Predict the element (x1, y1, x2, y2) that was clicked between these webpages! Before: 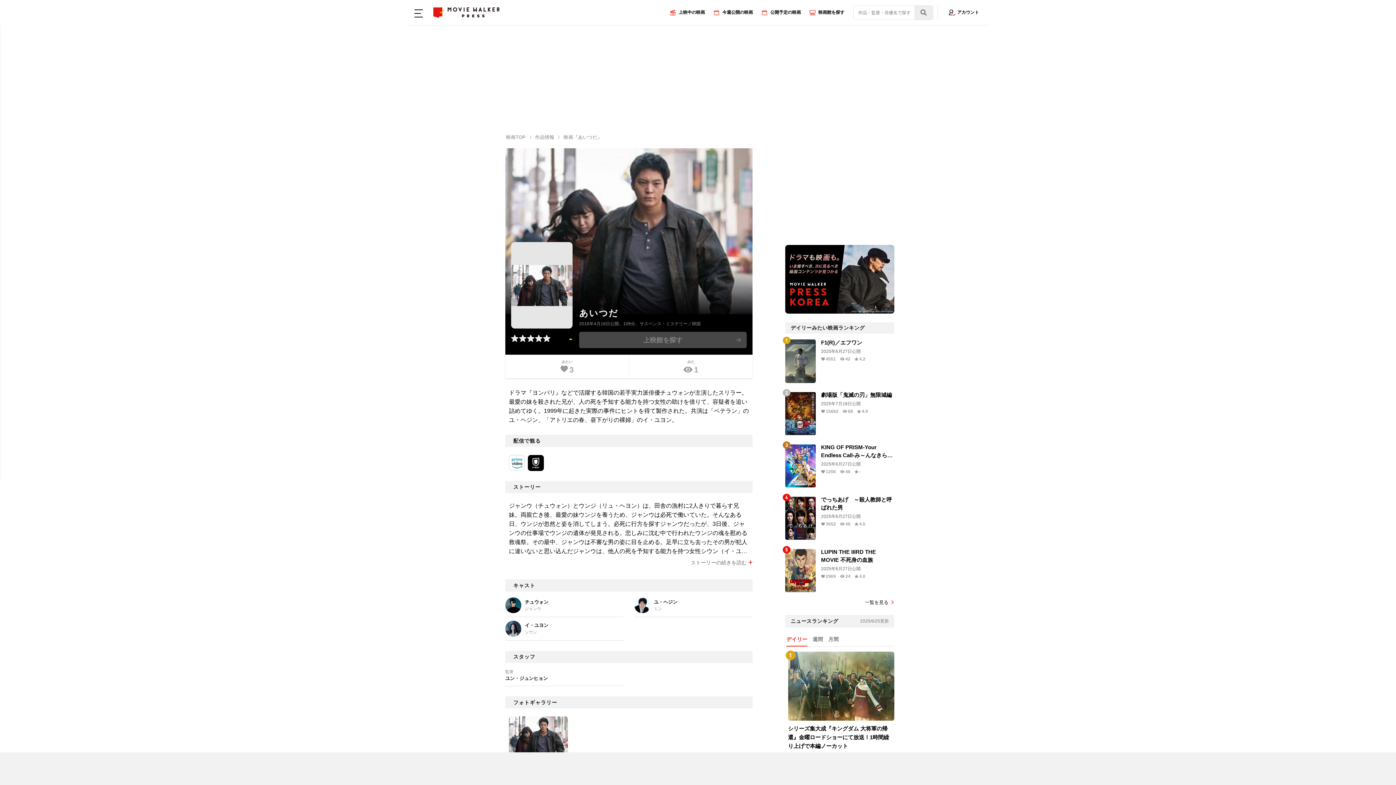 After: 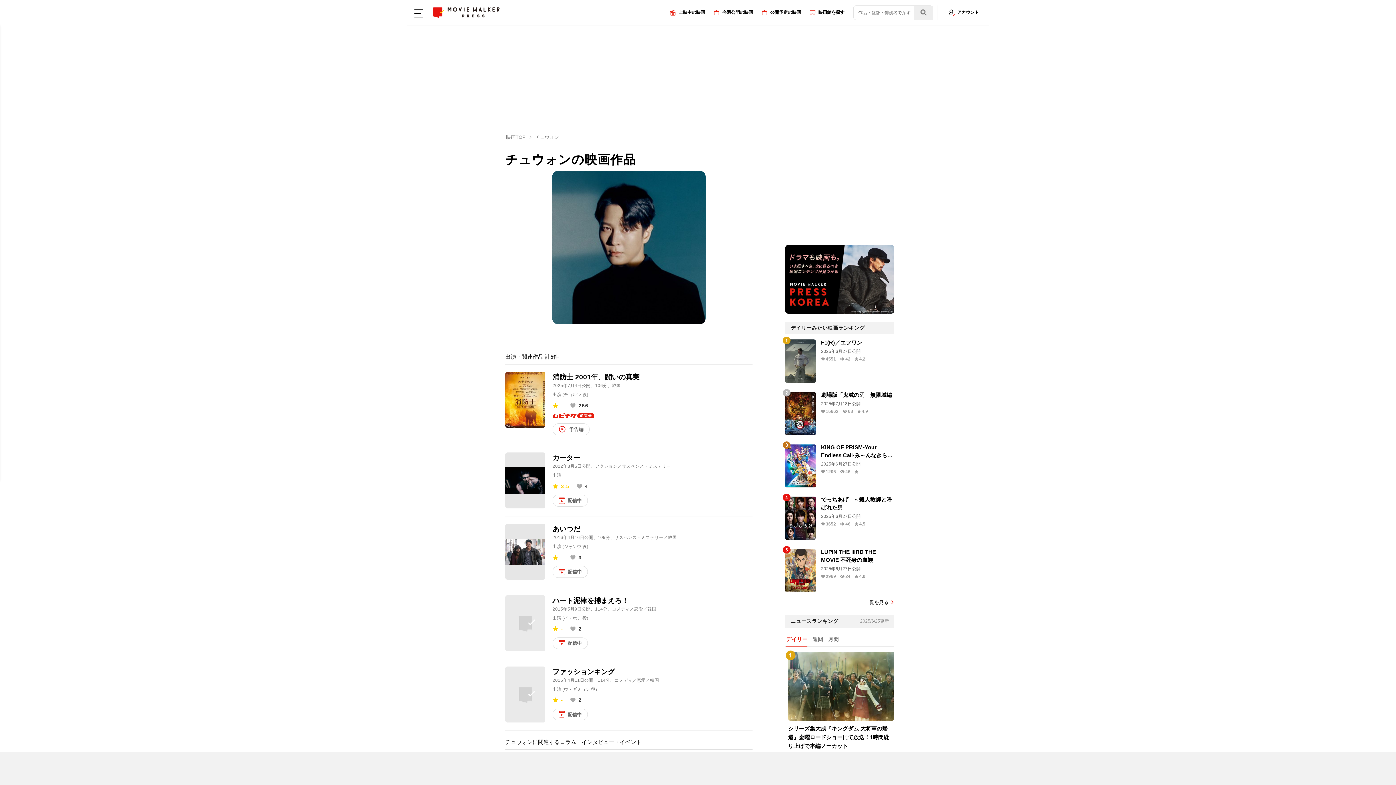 Action: bbox: (505, 594, 623, 617) label: チュウォン

ジャンウ